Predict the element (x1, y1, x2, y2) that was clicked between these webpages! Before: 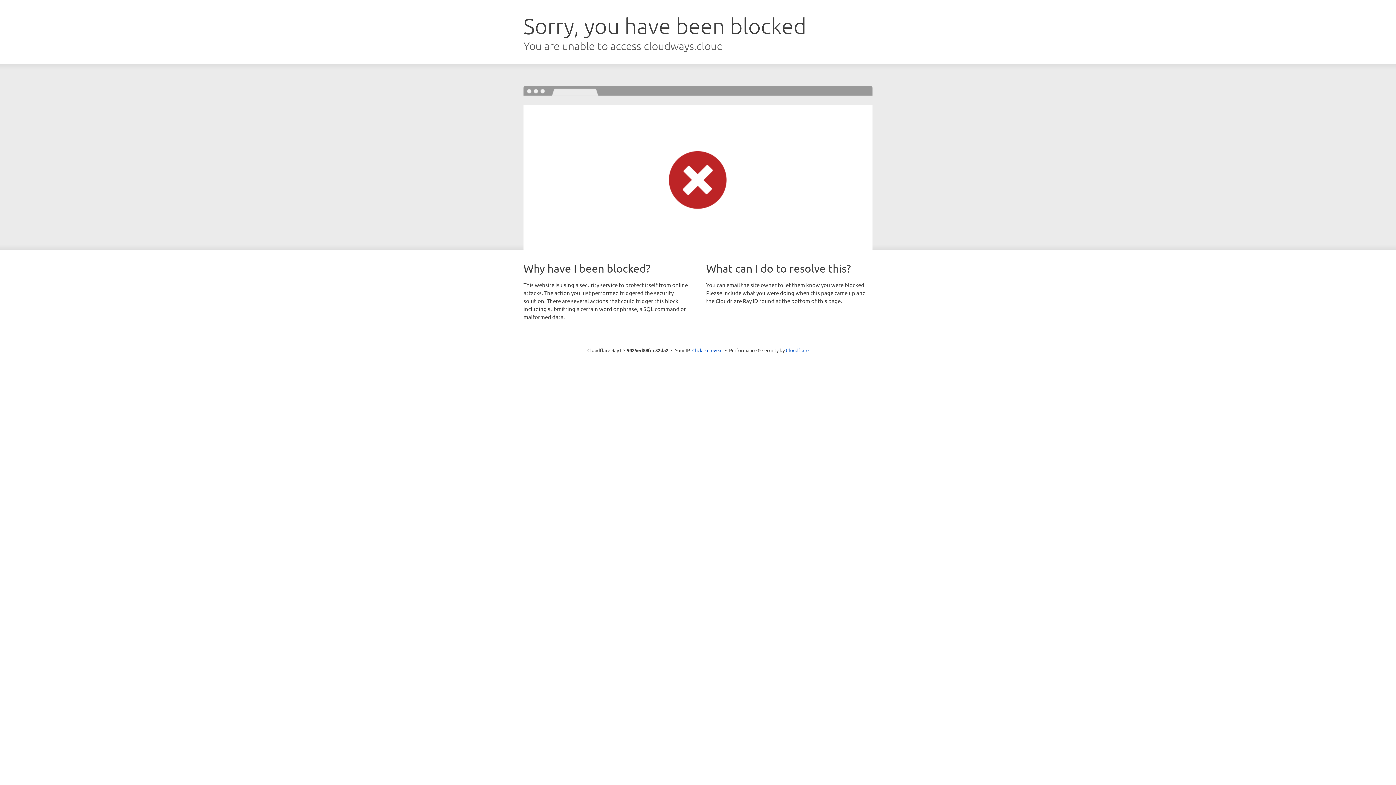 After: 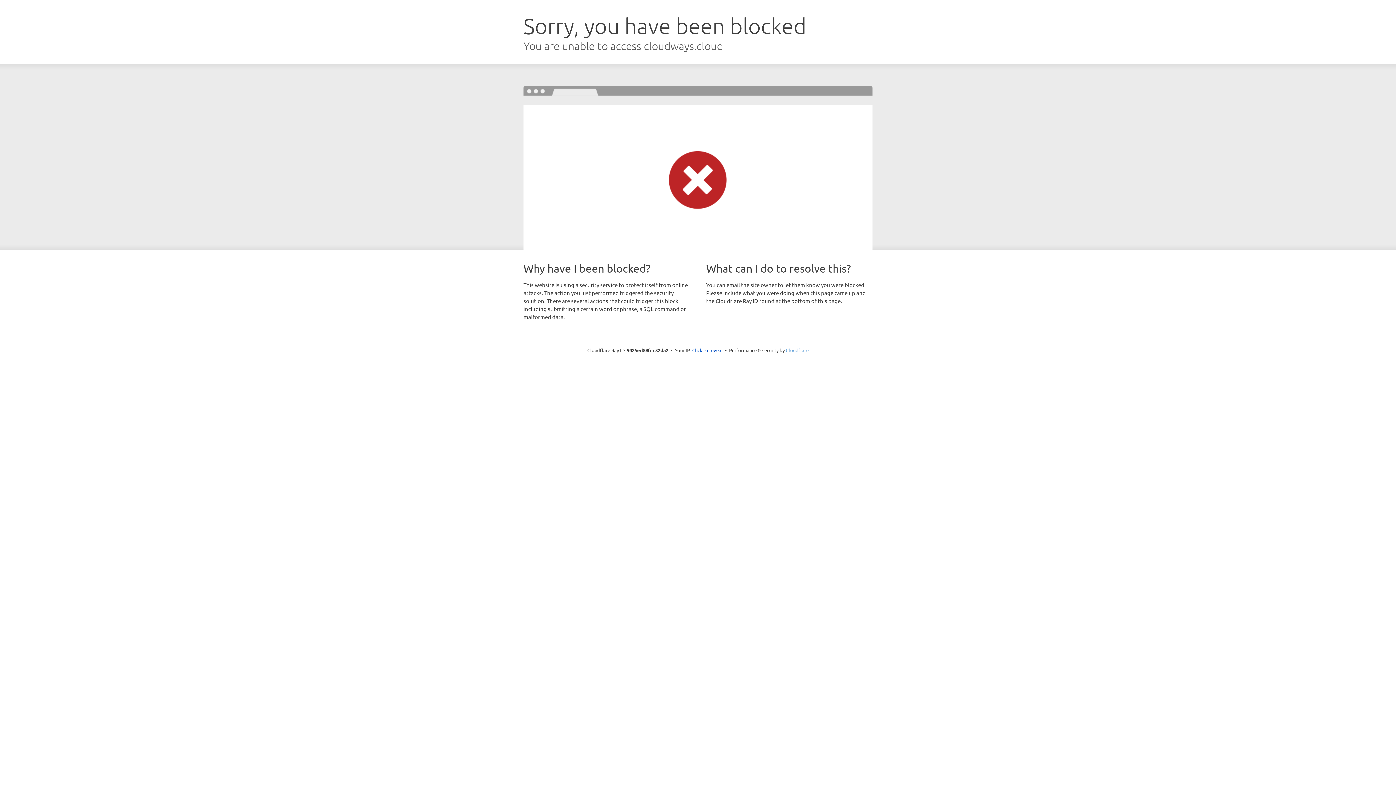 Action: bbox: (786, 347, 808, 353) label: Cloudflare